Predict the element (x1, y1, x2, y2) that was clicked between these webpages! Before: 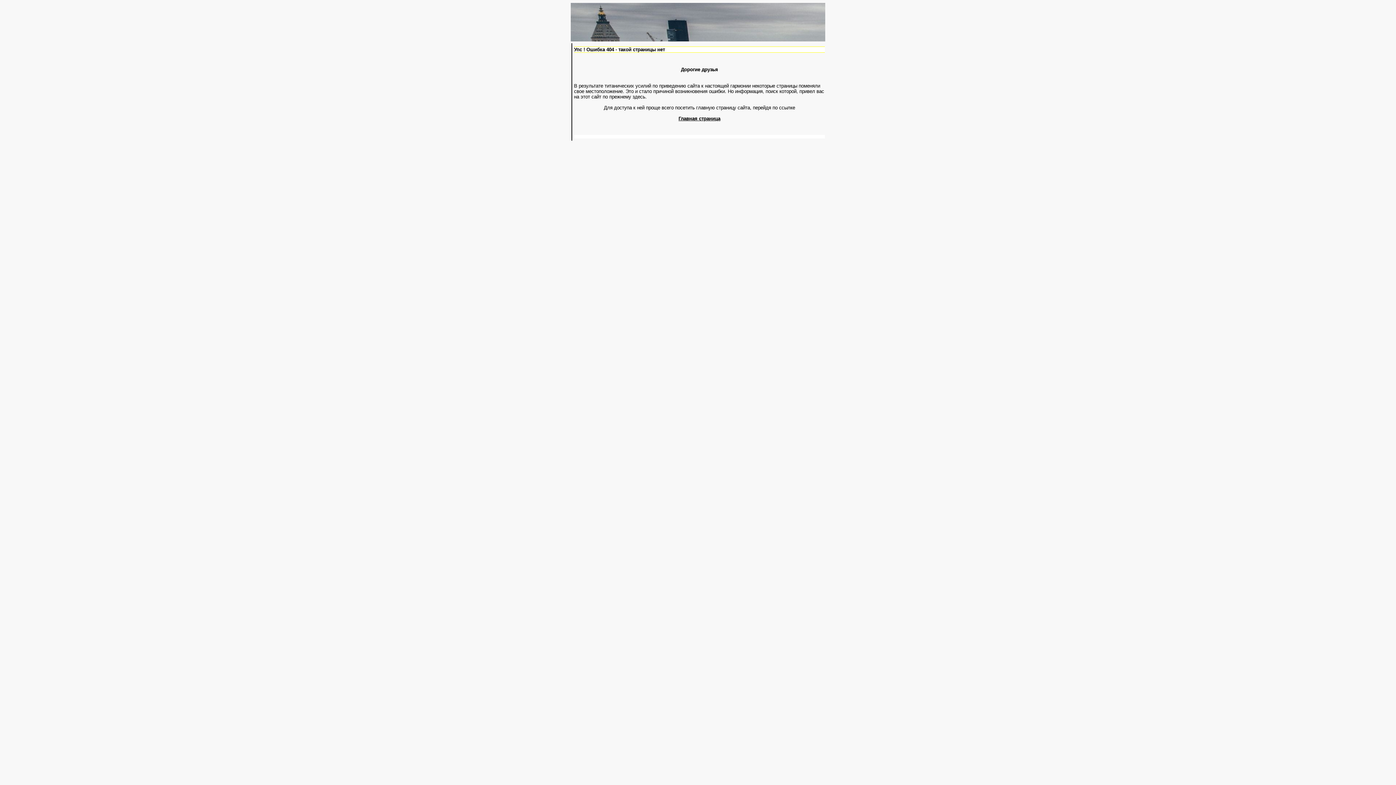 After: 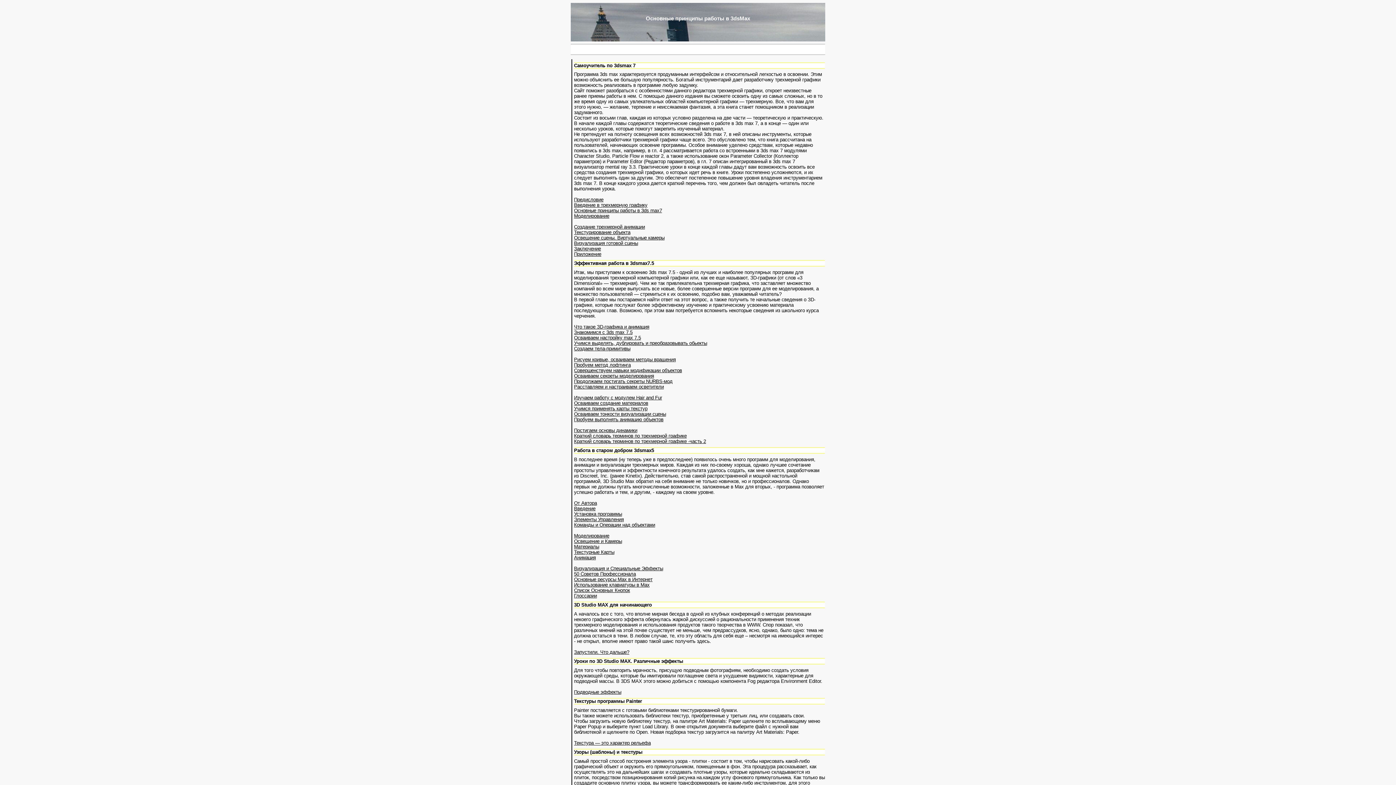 Action: bbox: (678, 115, 720, 121) label: Главная страница